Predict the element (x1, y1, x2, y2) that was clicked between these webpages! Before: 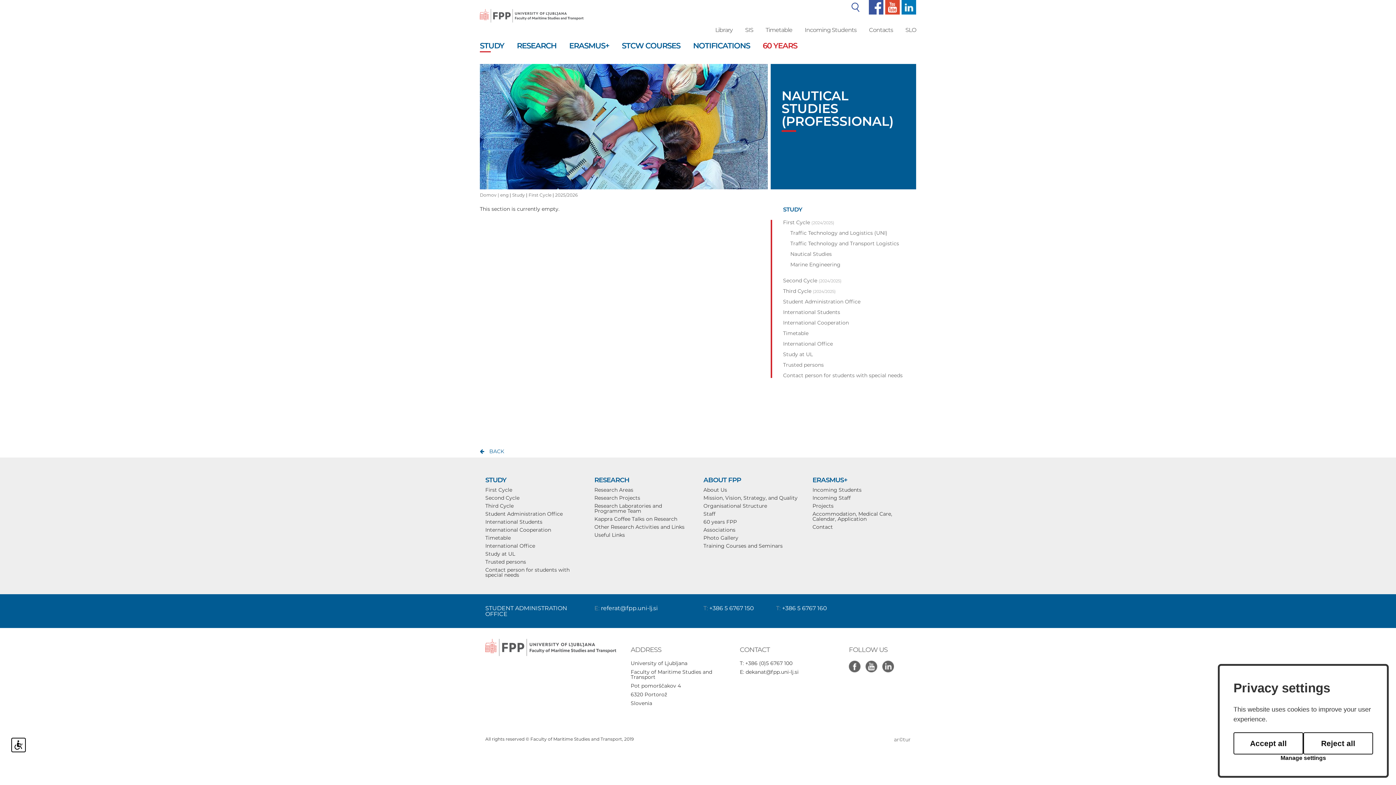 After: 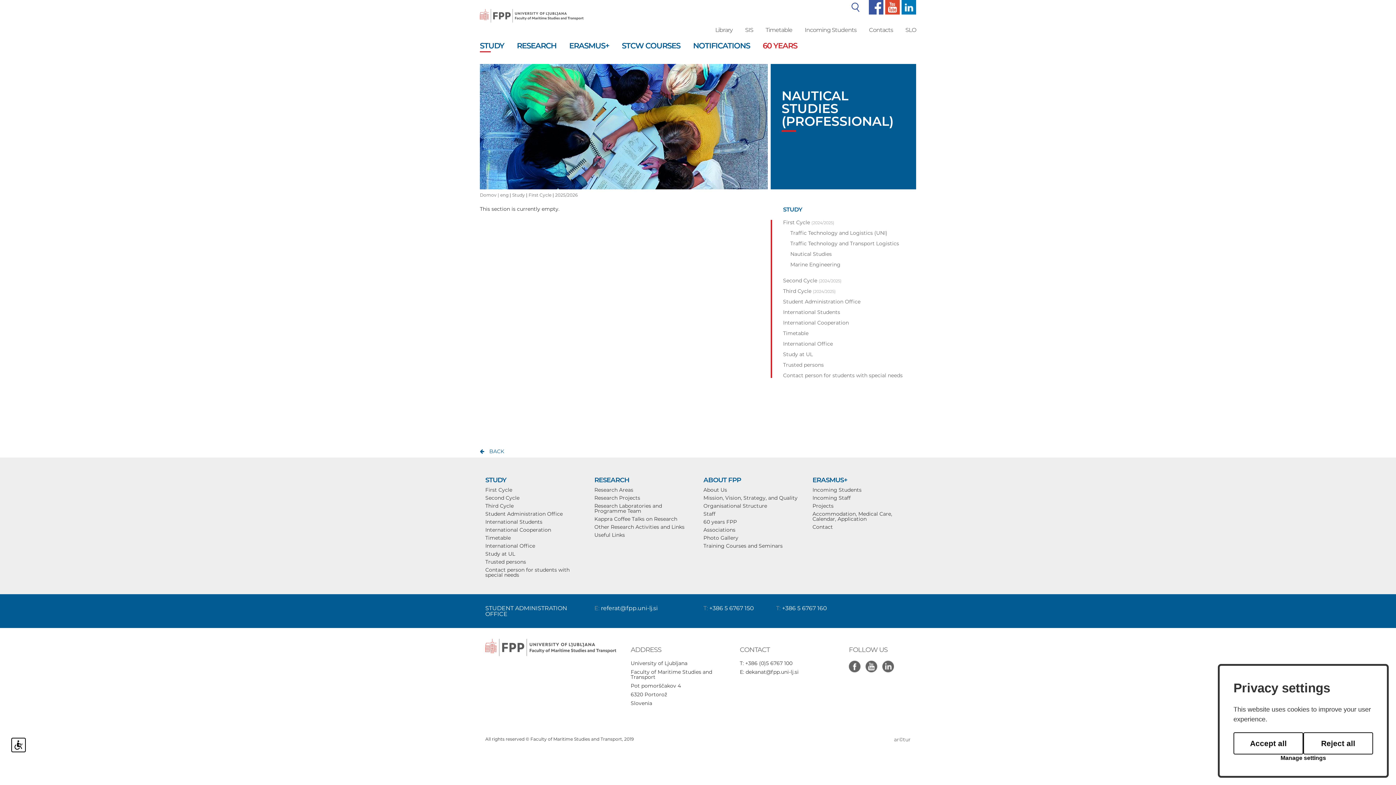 Action: bbox: (485, 542, 535, 549) label: International Office